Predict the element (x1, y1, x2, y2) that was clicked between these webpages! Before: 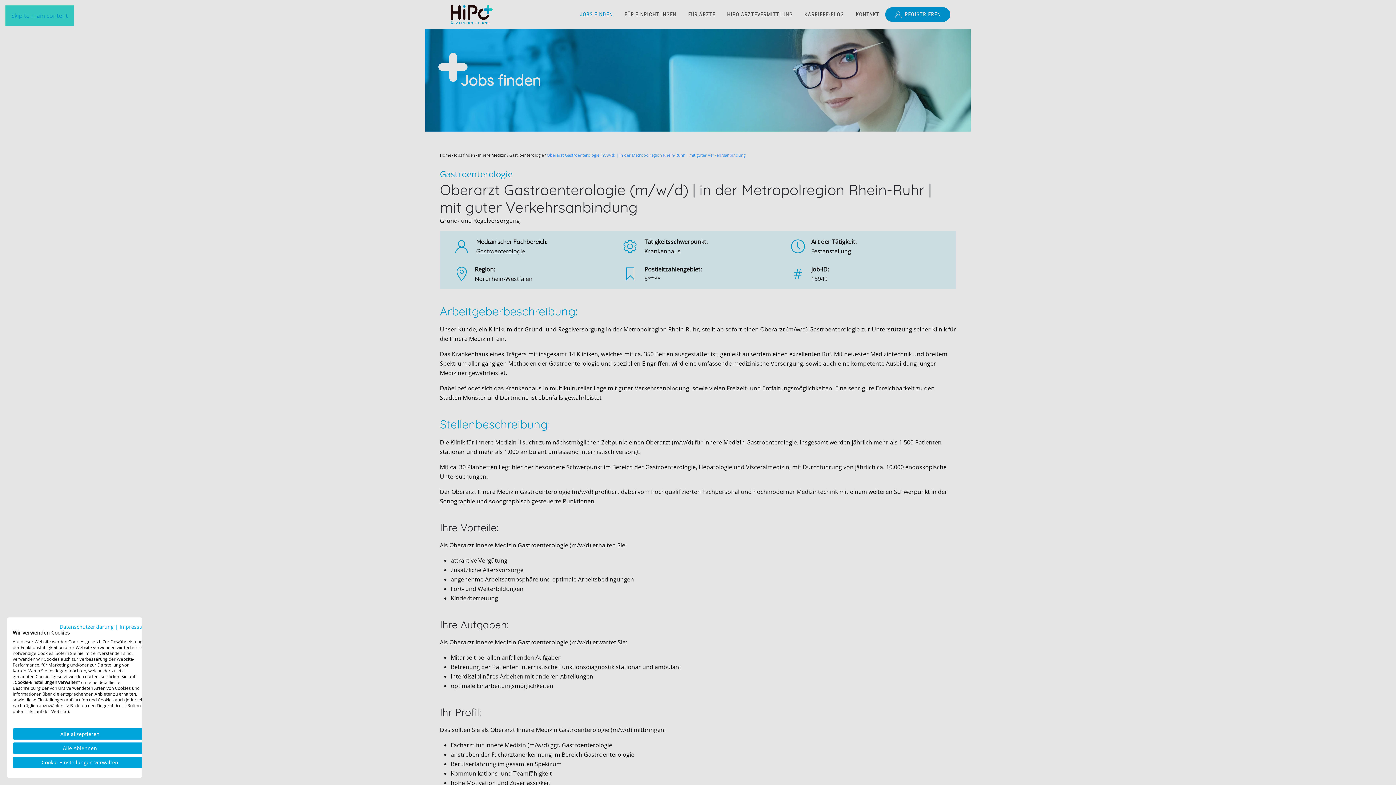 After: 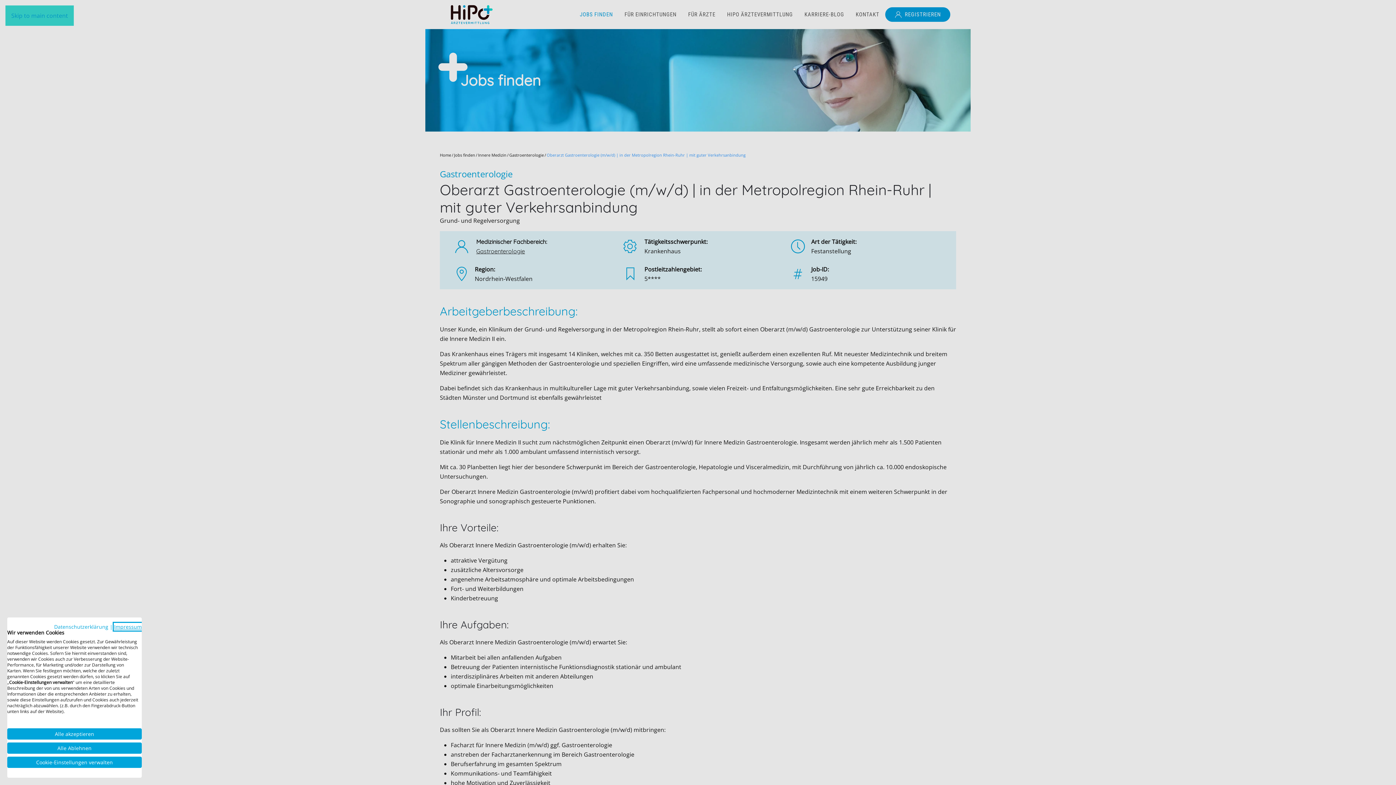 Action: label: Impressum - Externer Link. Wird in einer neuen Registerkarte oder einem neuen Fenster geöffnet. bbox: (119, 623, 147, 630)